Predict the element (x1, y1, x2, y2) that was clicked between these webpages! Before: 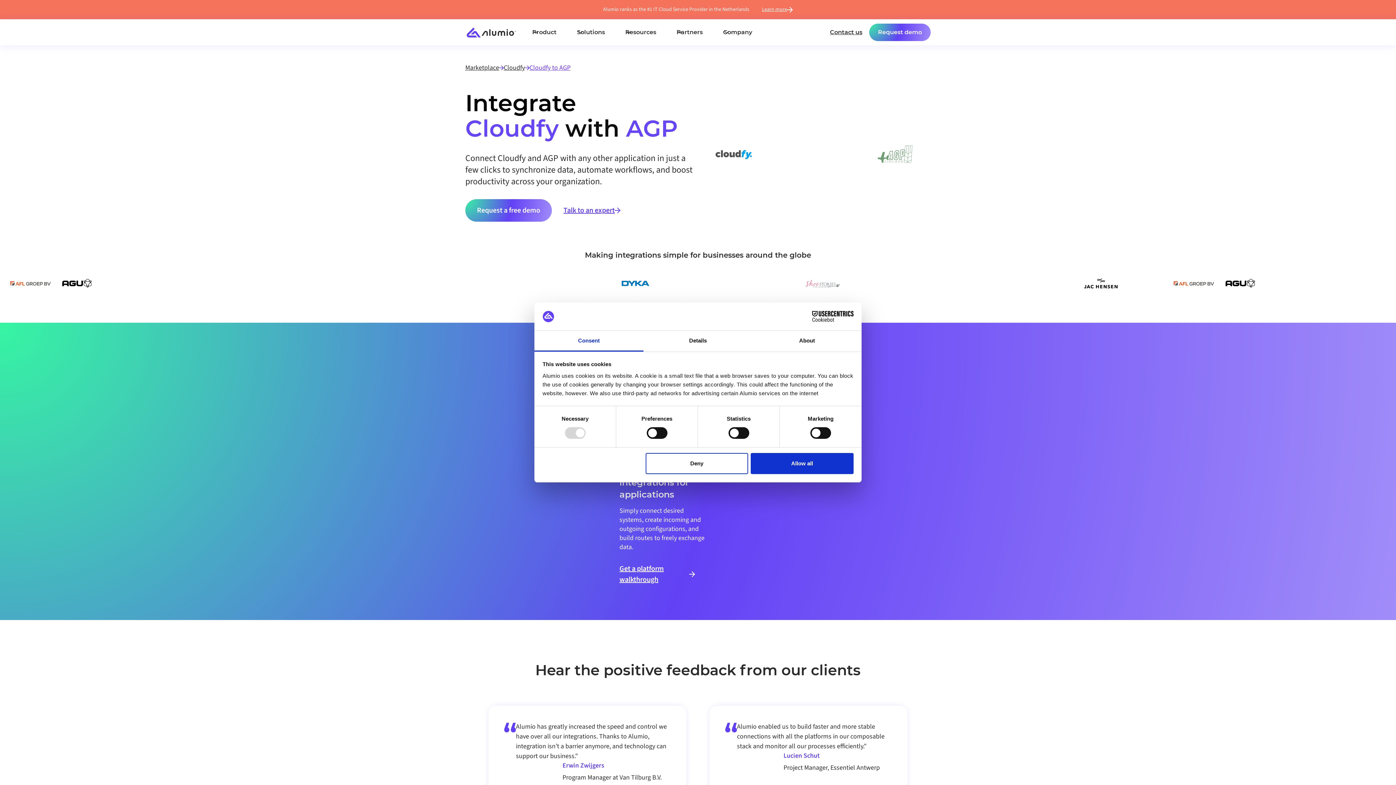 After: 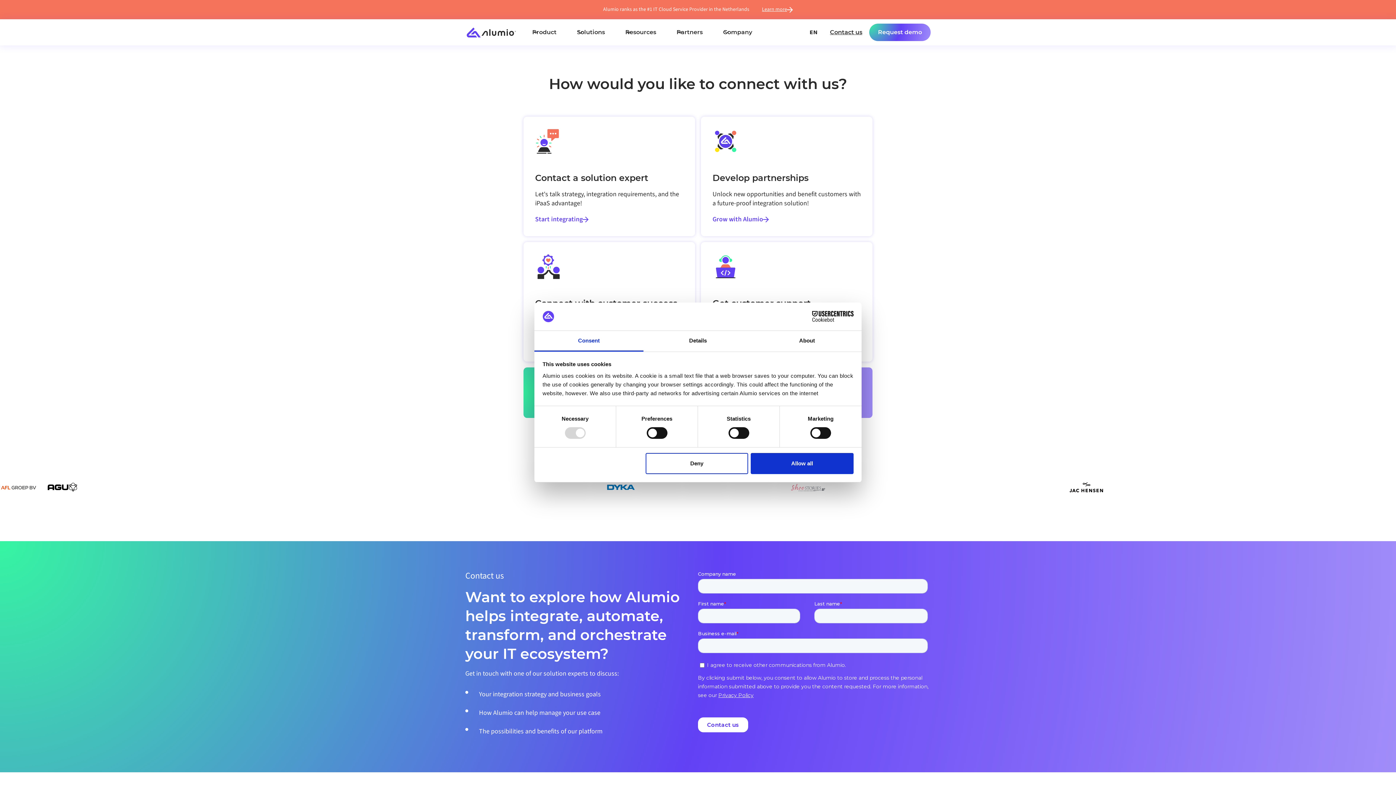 Action: bbox: (823, 24, 869, 40) label: Contact us